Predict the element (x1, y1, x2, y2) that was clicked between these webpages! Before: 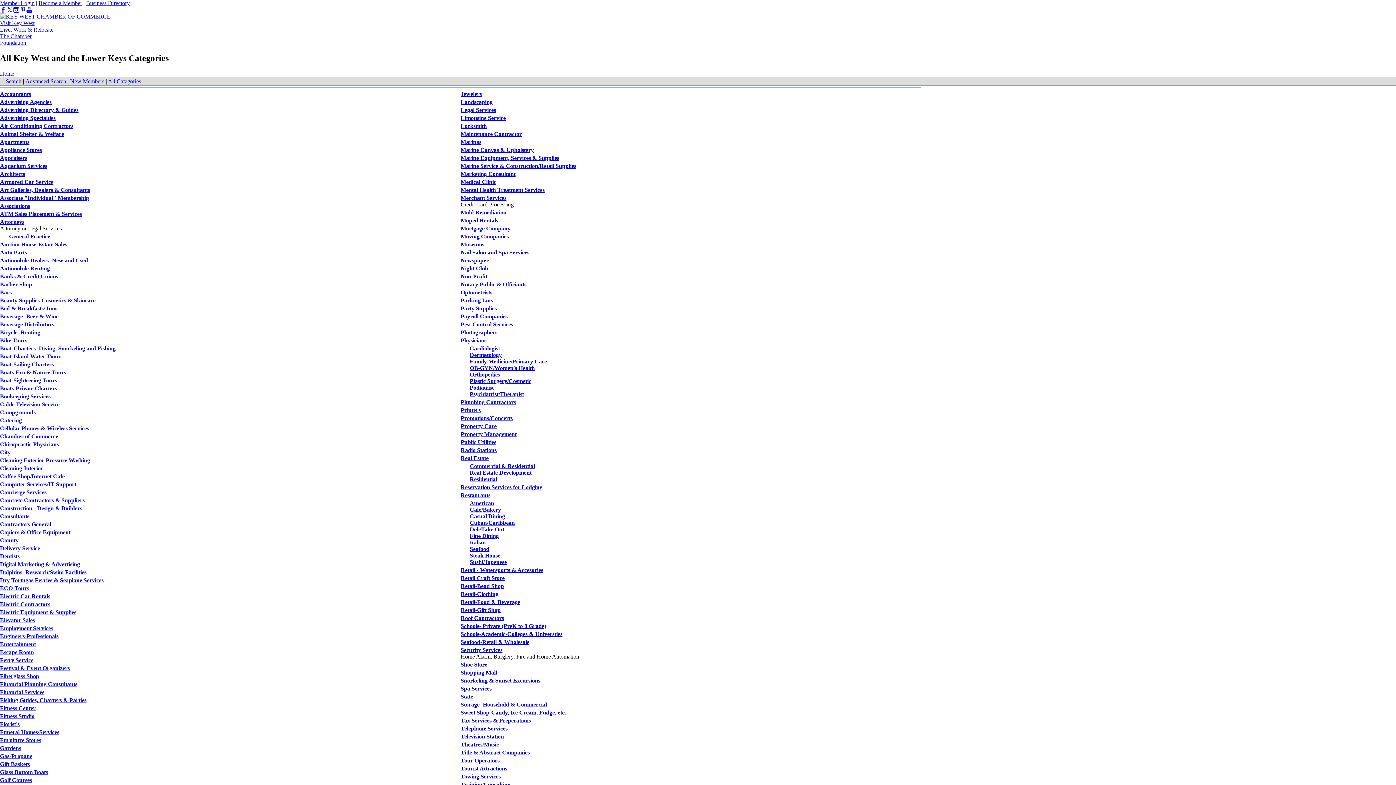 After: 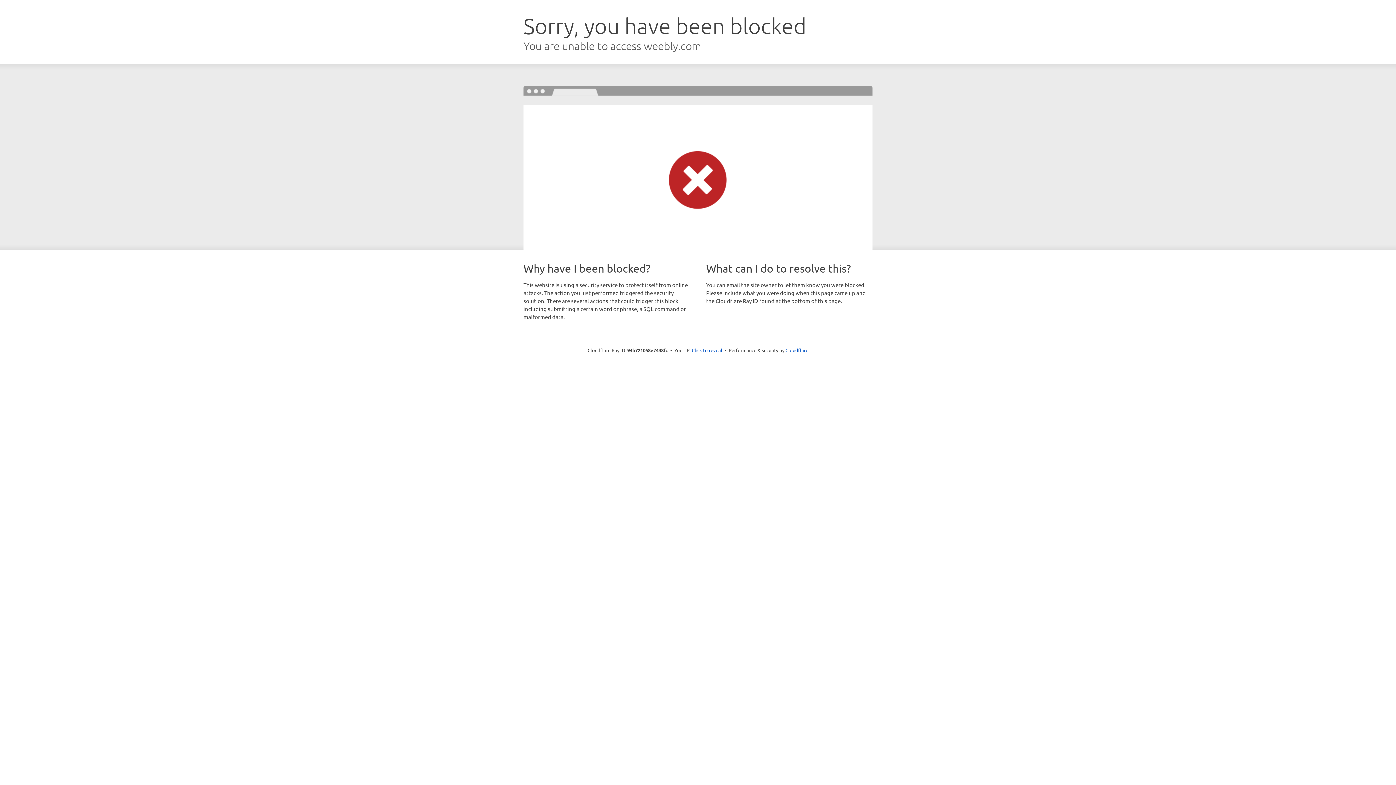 Action: bbox: (0, 20, 34, 26) label: Visit Key West